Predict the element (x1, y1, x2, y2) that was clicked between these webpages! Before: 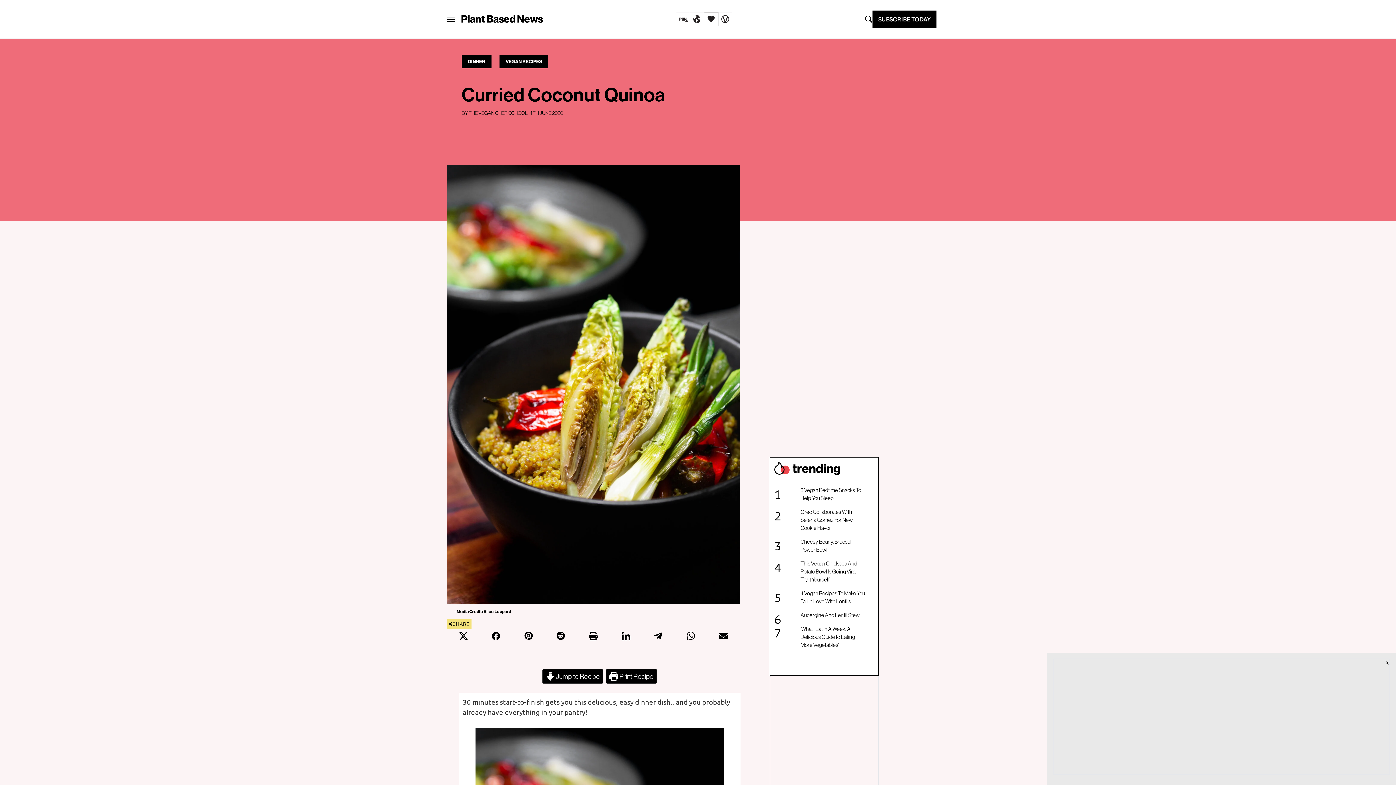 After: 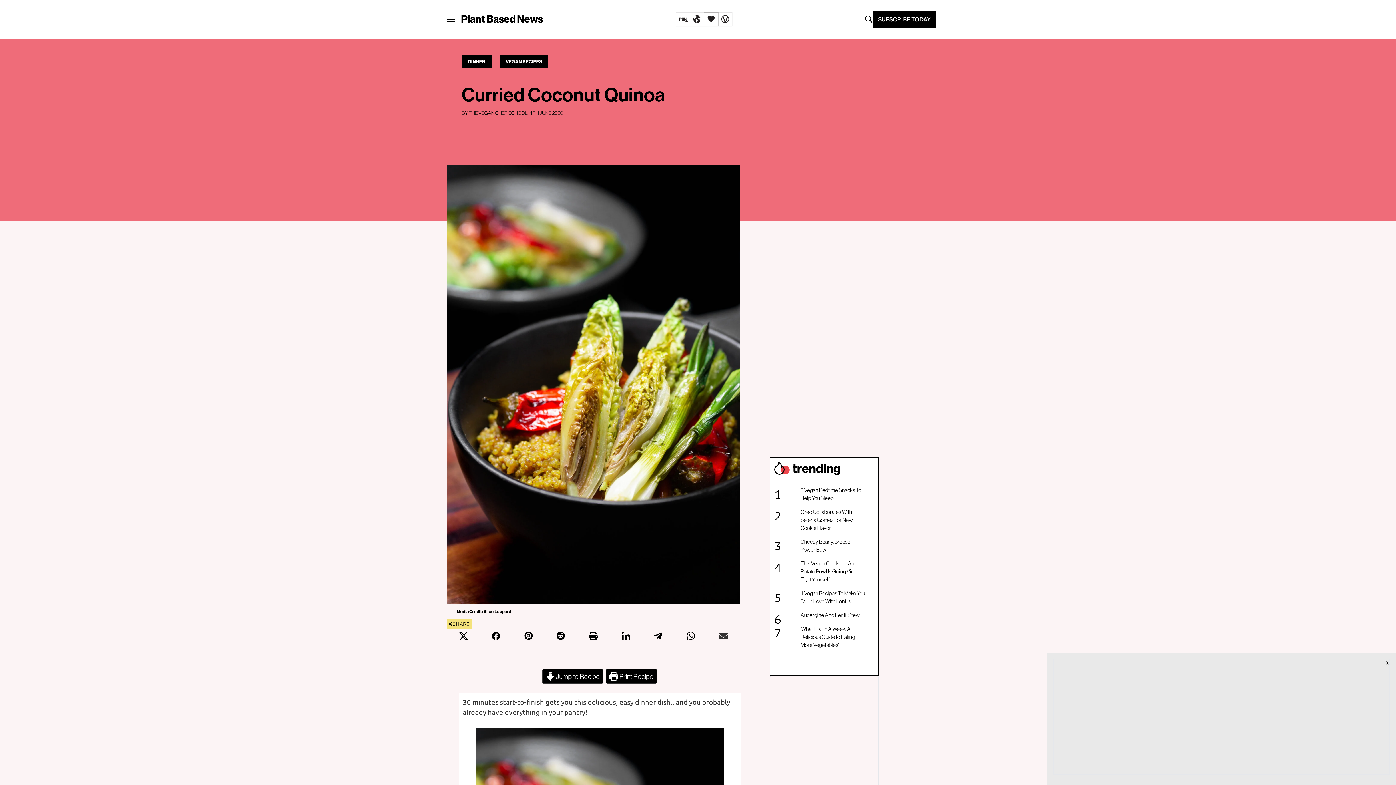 Action: bbox: (707, 629, 739, 643)